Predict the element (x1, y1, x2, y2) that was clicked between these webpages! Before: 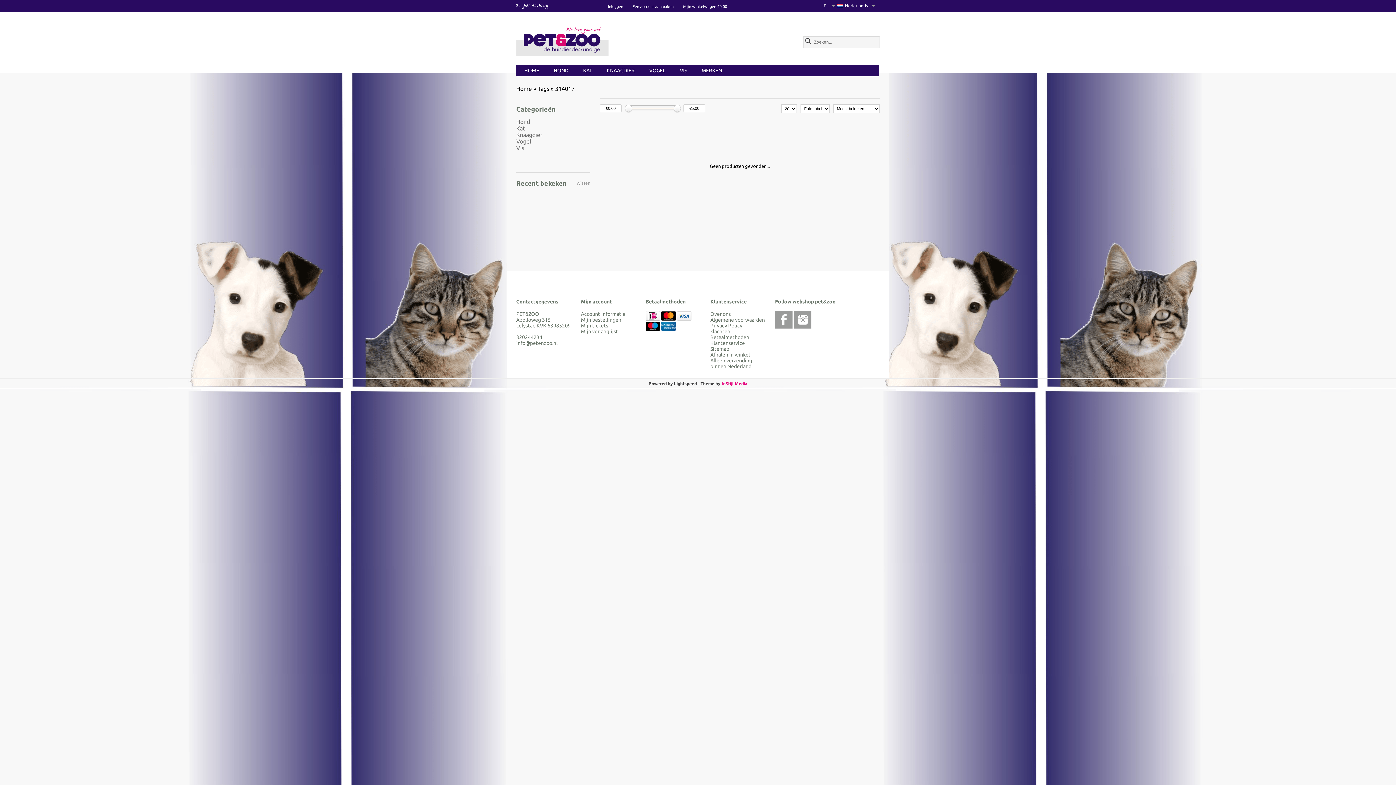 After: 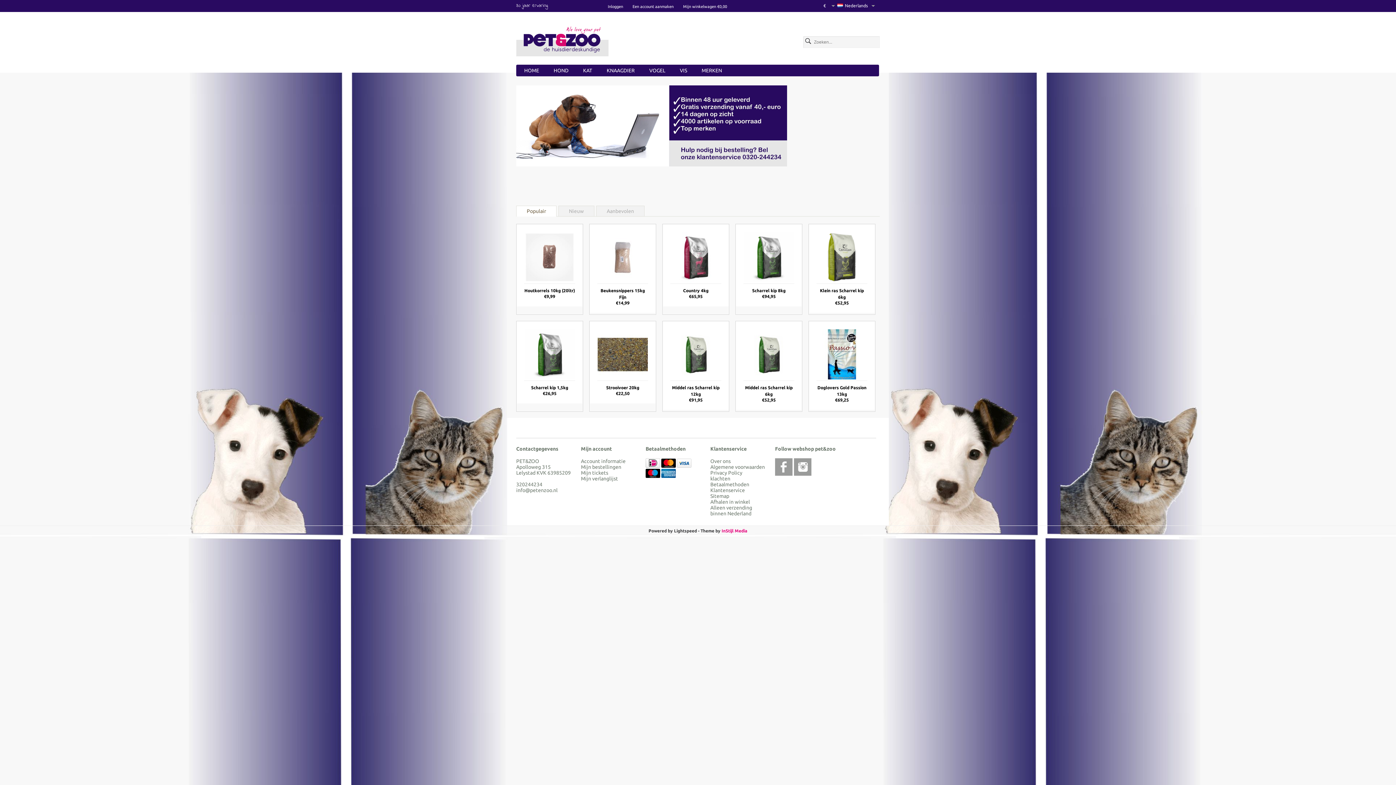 Action: label: Home bbox: (516, 85, 532, 92)